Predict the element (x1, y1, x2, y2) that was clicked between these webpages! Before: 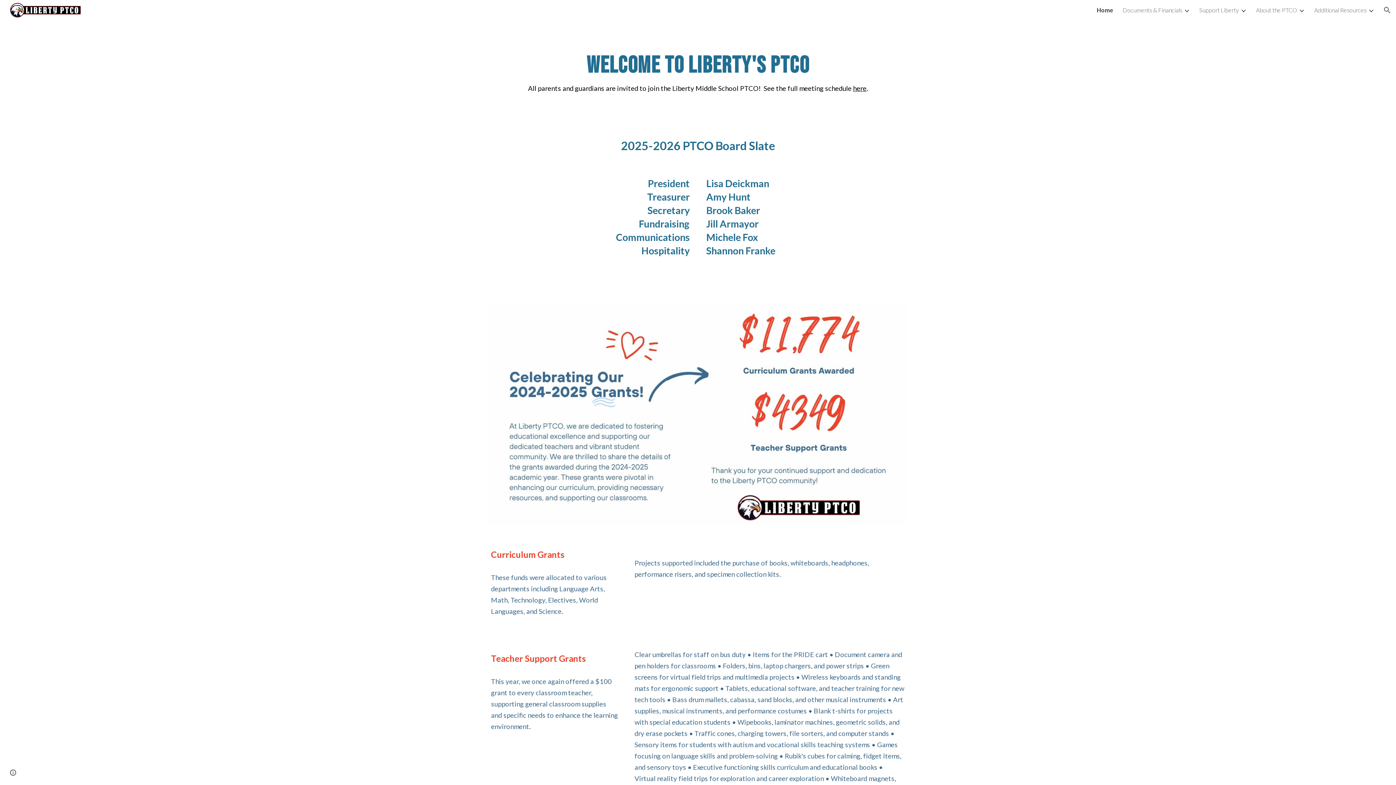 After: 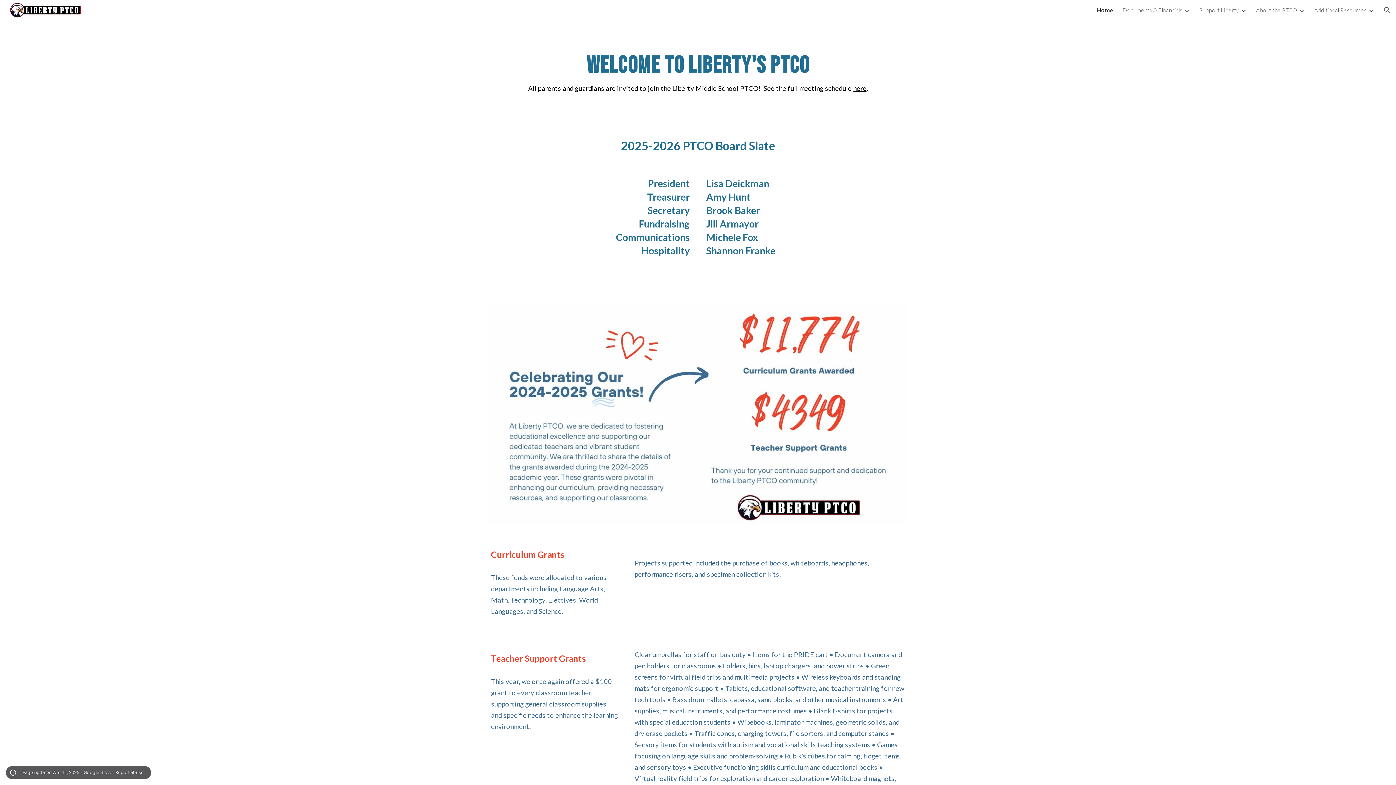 Action: bbox: (8, 768, 18, 778) label: Site actions